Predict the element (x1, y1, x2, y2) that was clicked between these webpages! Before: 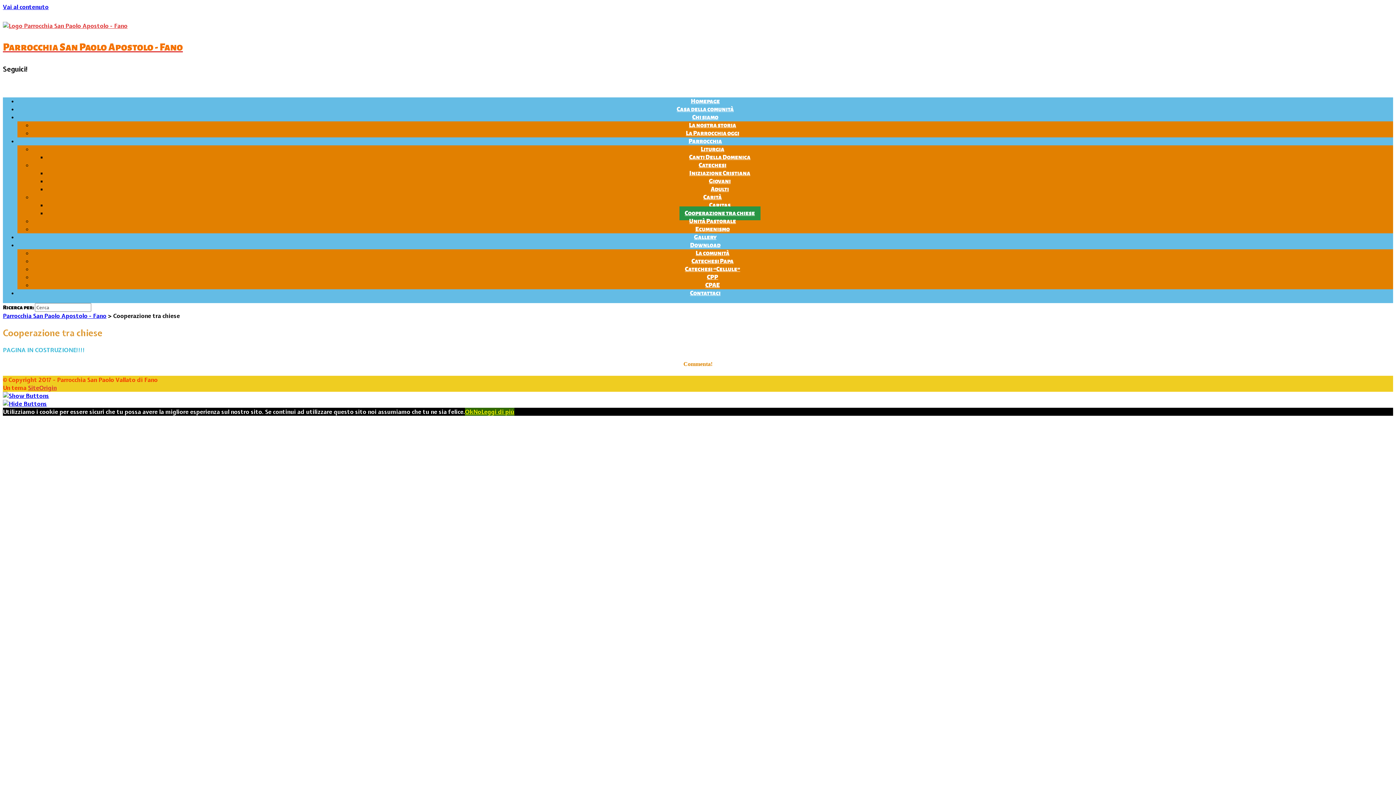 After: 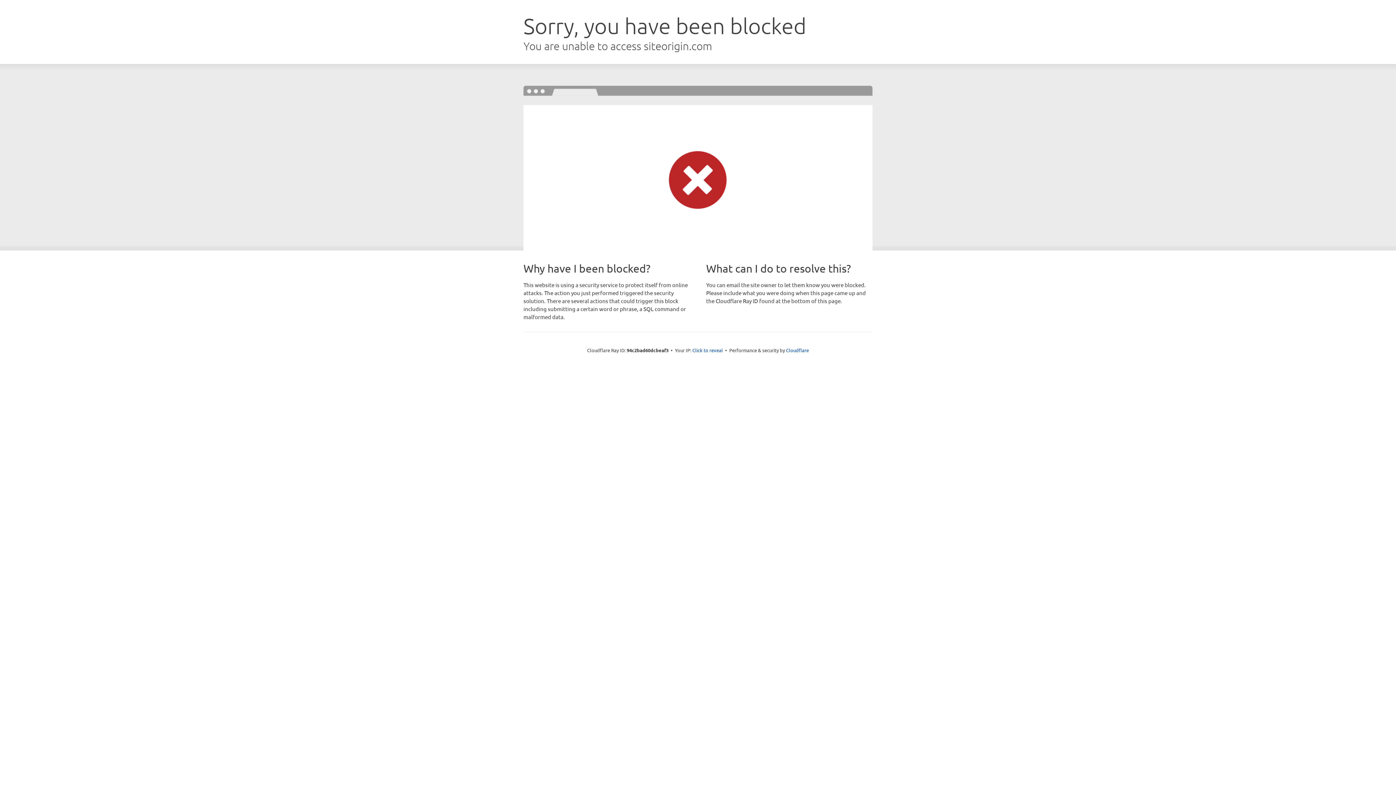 Action: bbox: (28, 383, 56, 391) label: SiteOrigin